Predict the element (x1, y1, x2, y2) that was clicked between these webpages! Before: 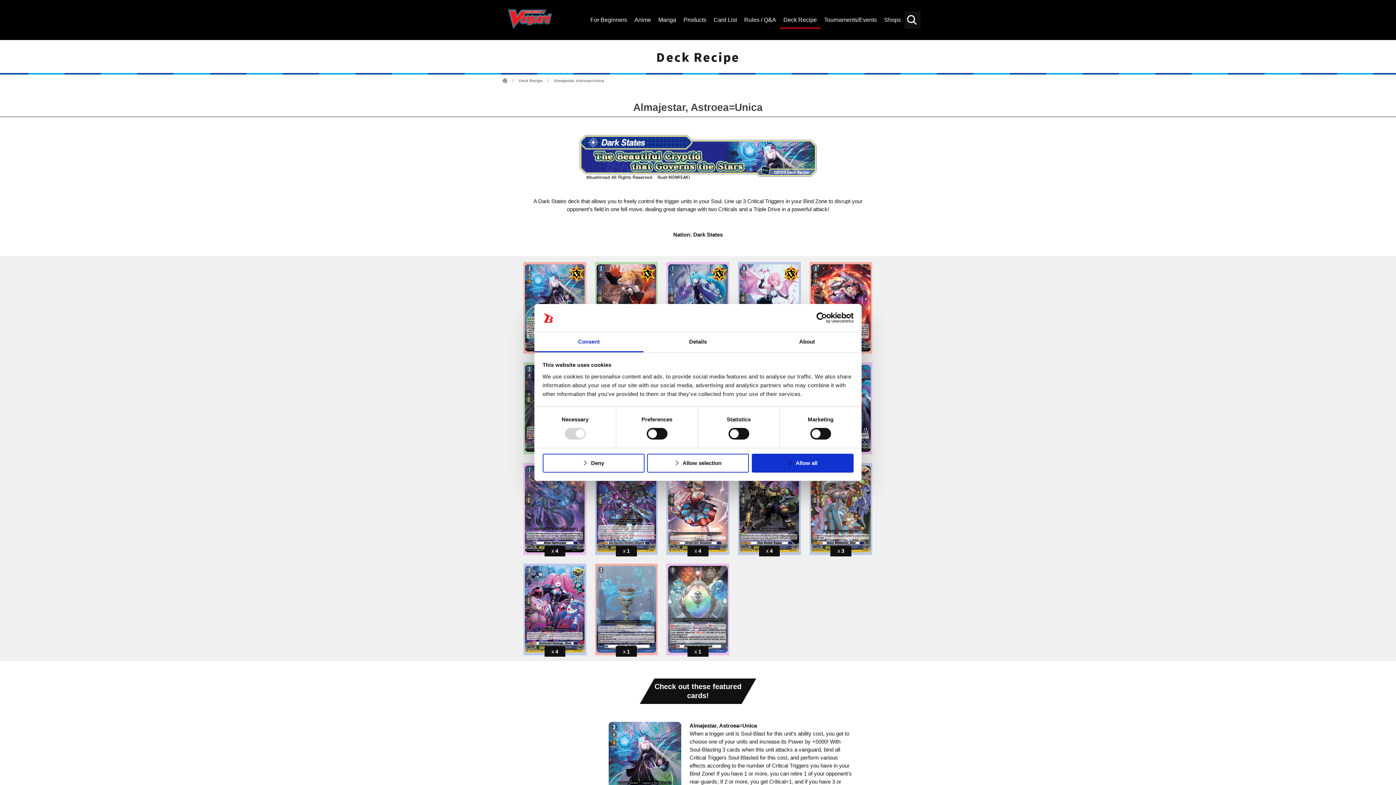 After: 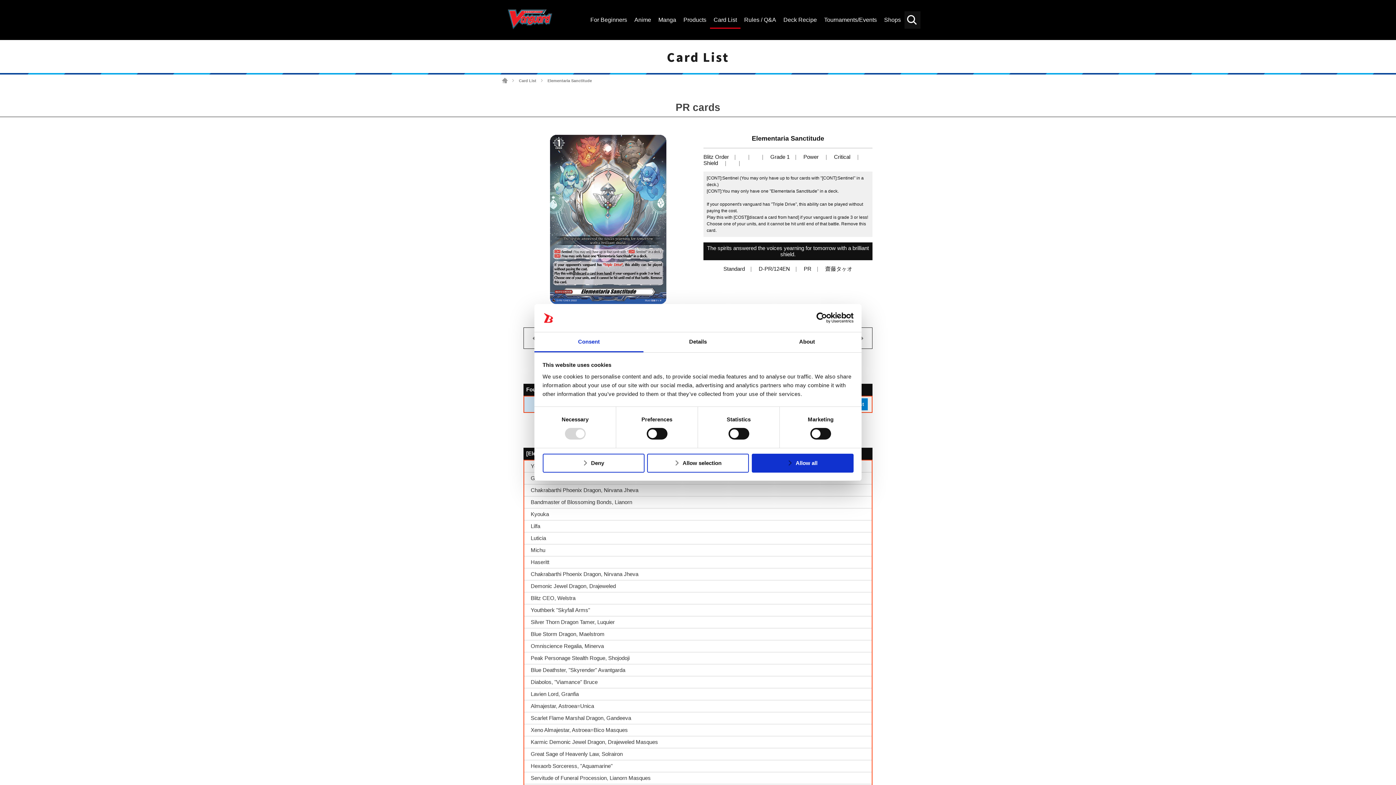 Action: label: 1 bbox: (666, 563, 729, 655)